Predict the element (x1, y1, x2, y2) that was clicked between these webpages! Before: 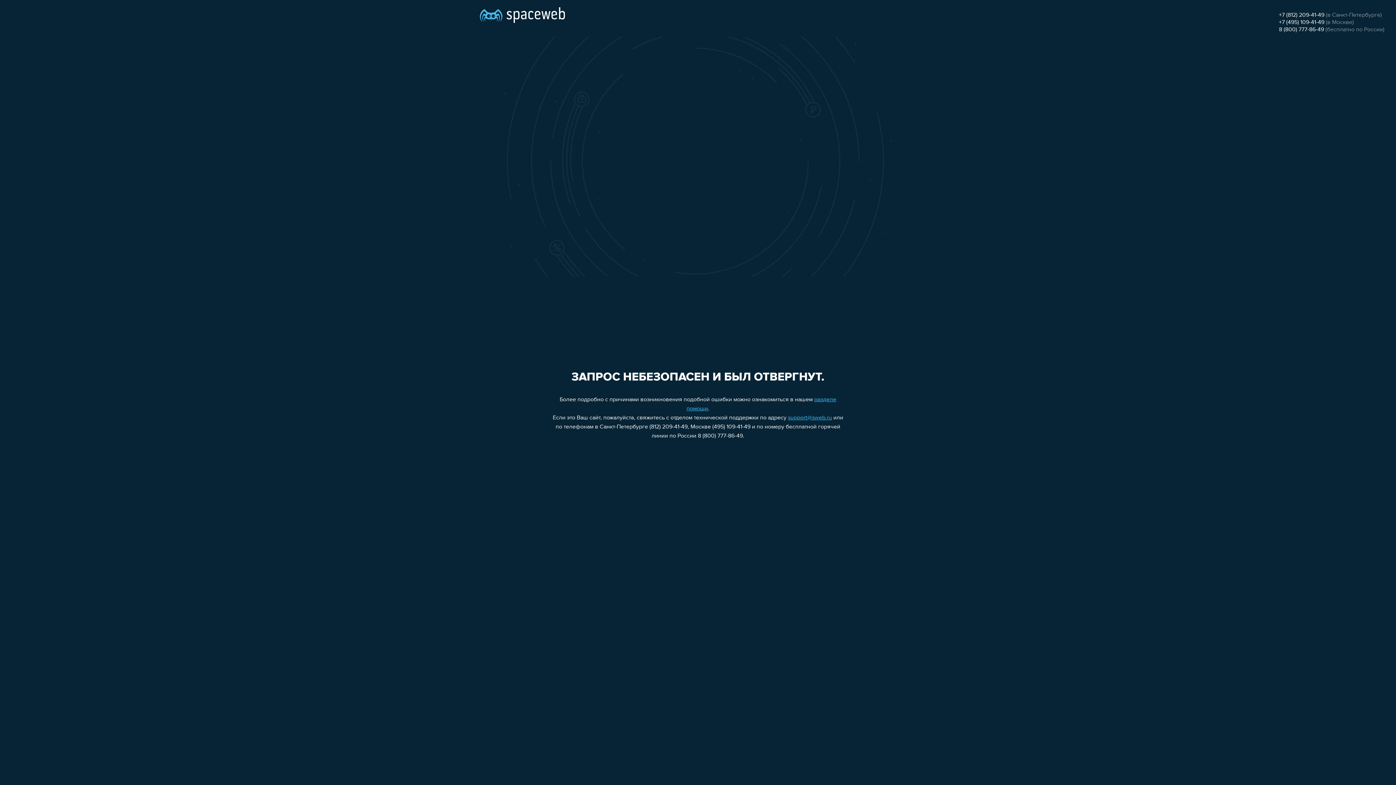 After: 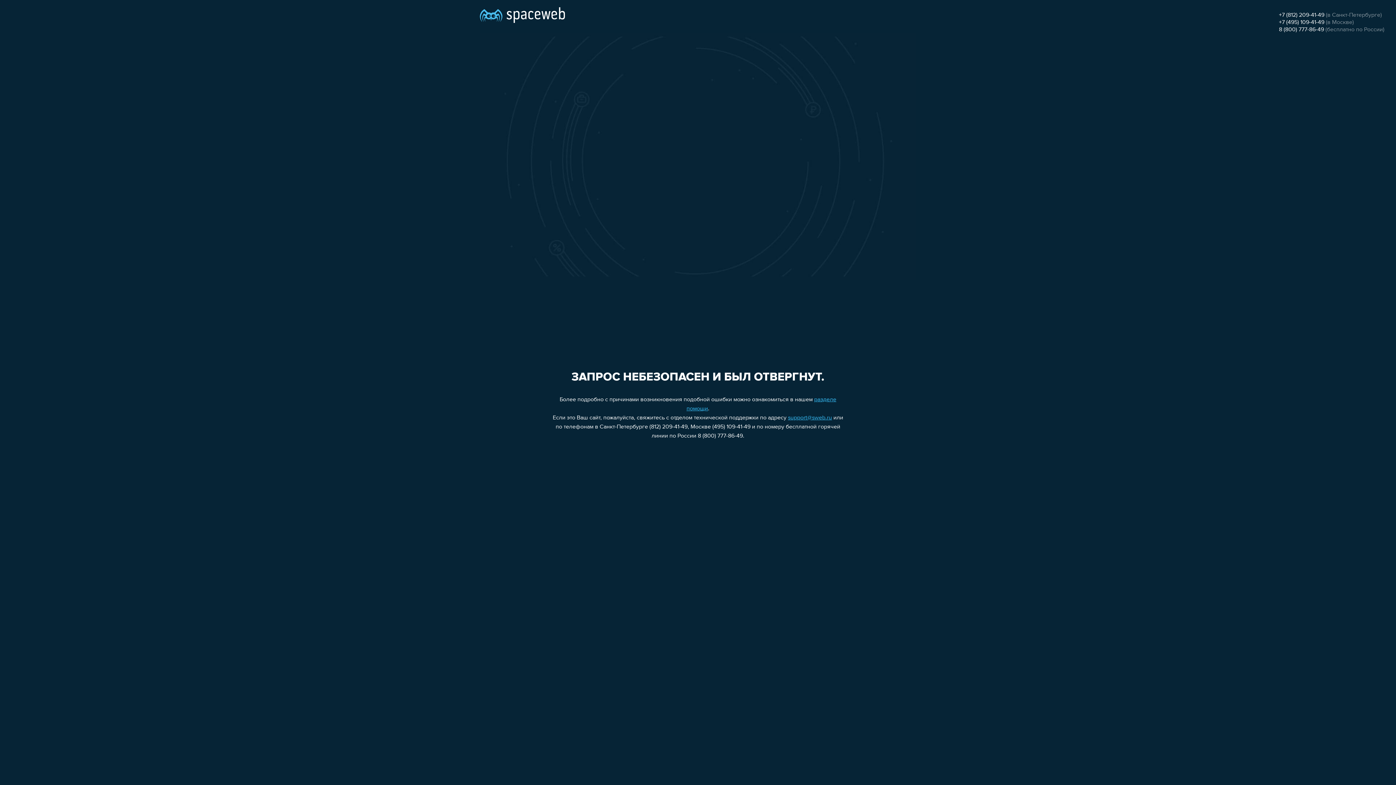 Action: bbox: (788, 415, 832, 421) label: support@sweb.ru